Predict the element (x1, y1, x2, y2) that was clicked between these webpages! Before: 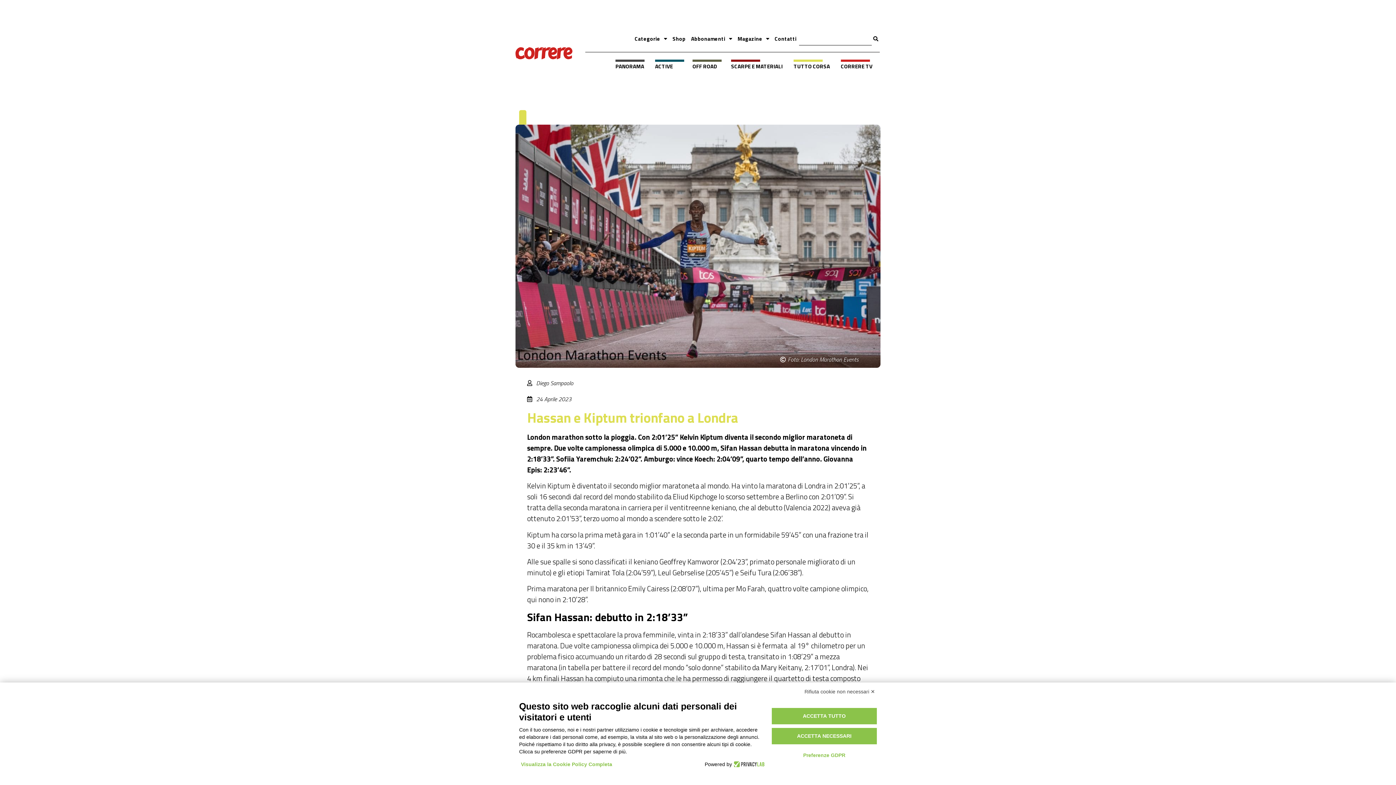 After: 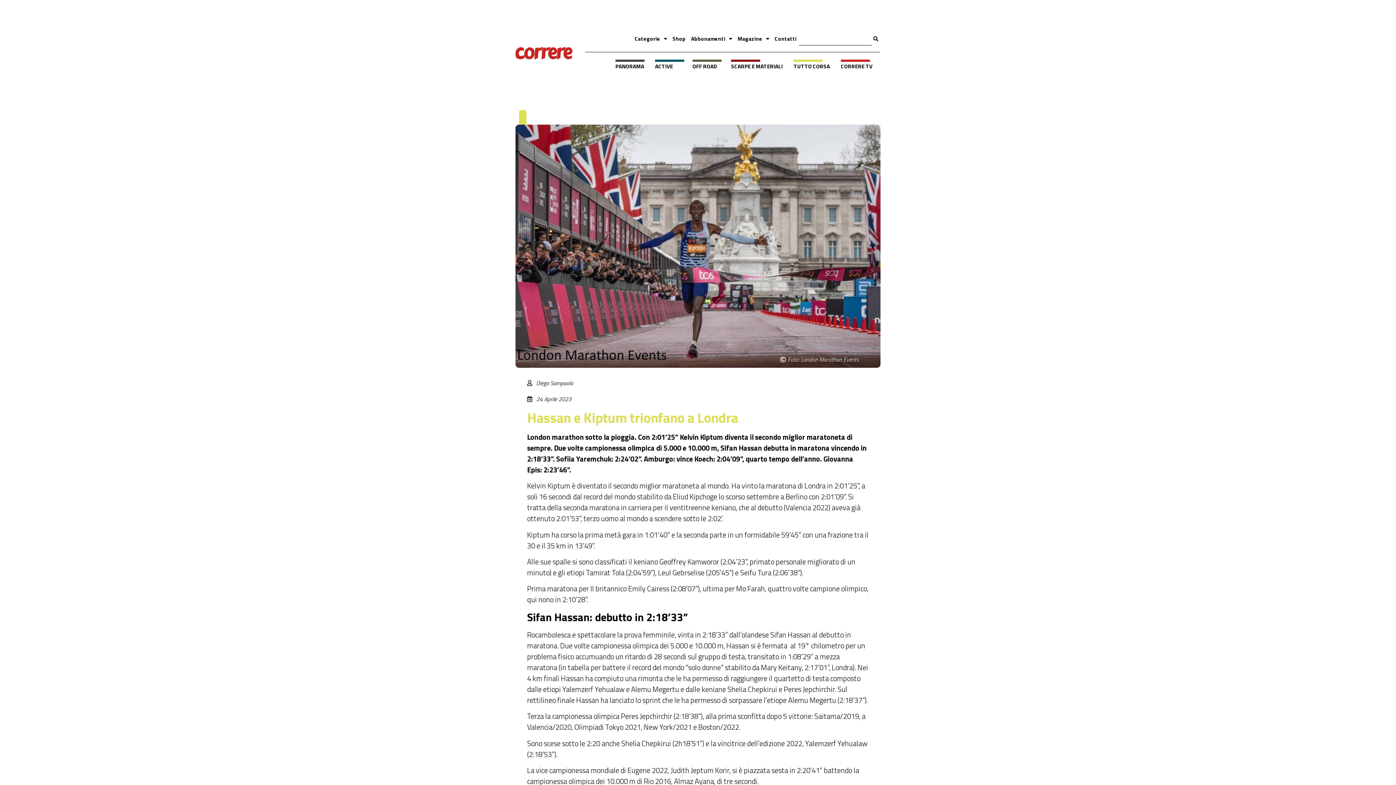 Action: bbox: (802, 686, 877, 697) label: Rifiuta cookie non necessari ✕